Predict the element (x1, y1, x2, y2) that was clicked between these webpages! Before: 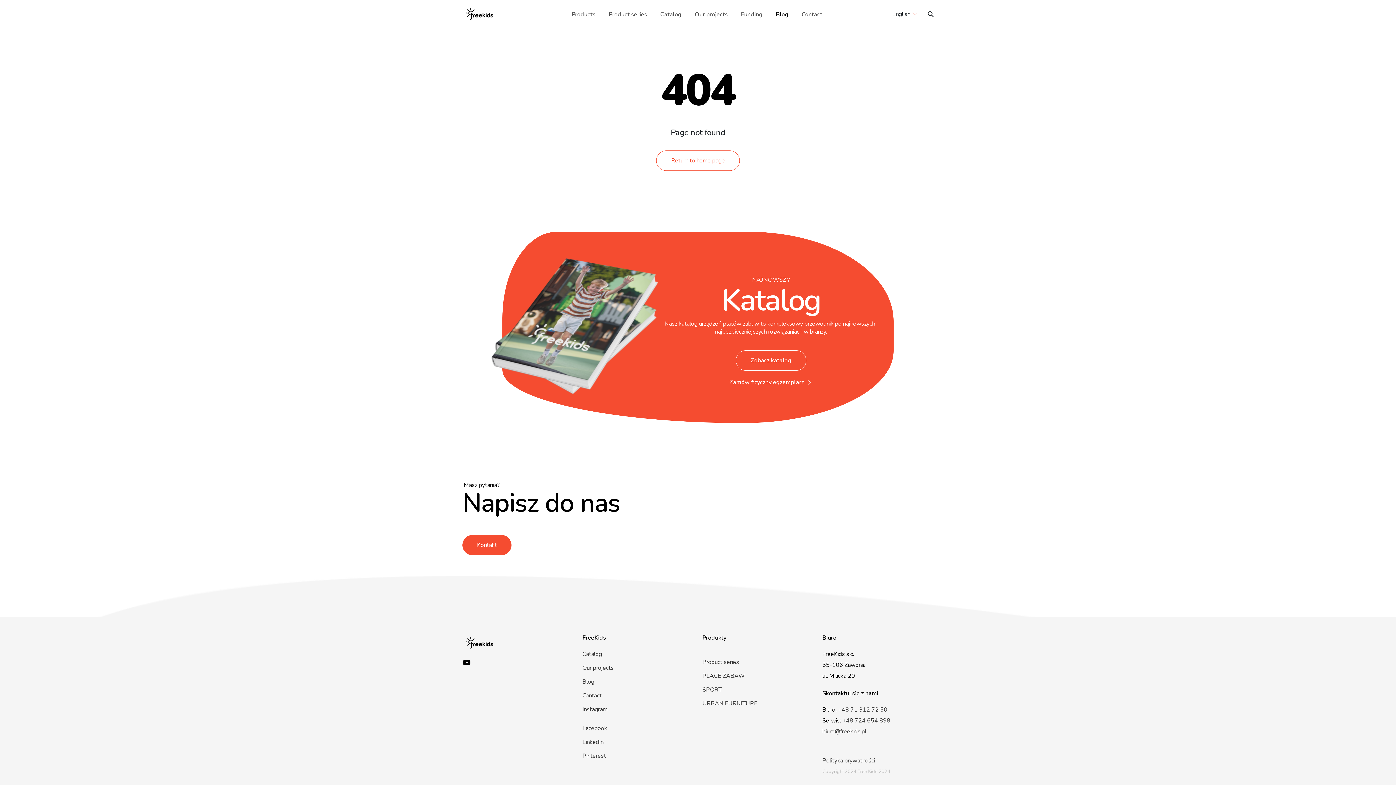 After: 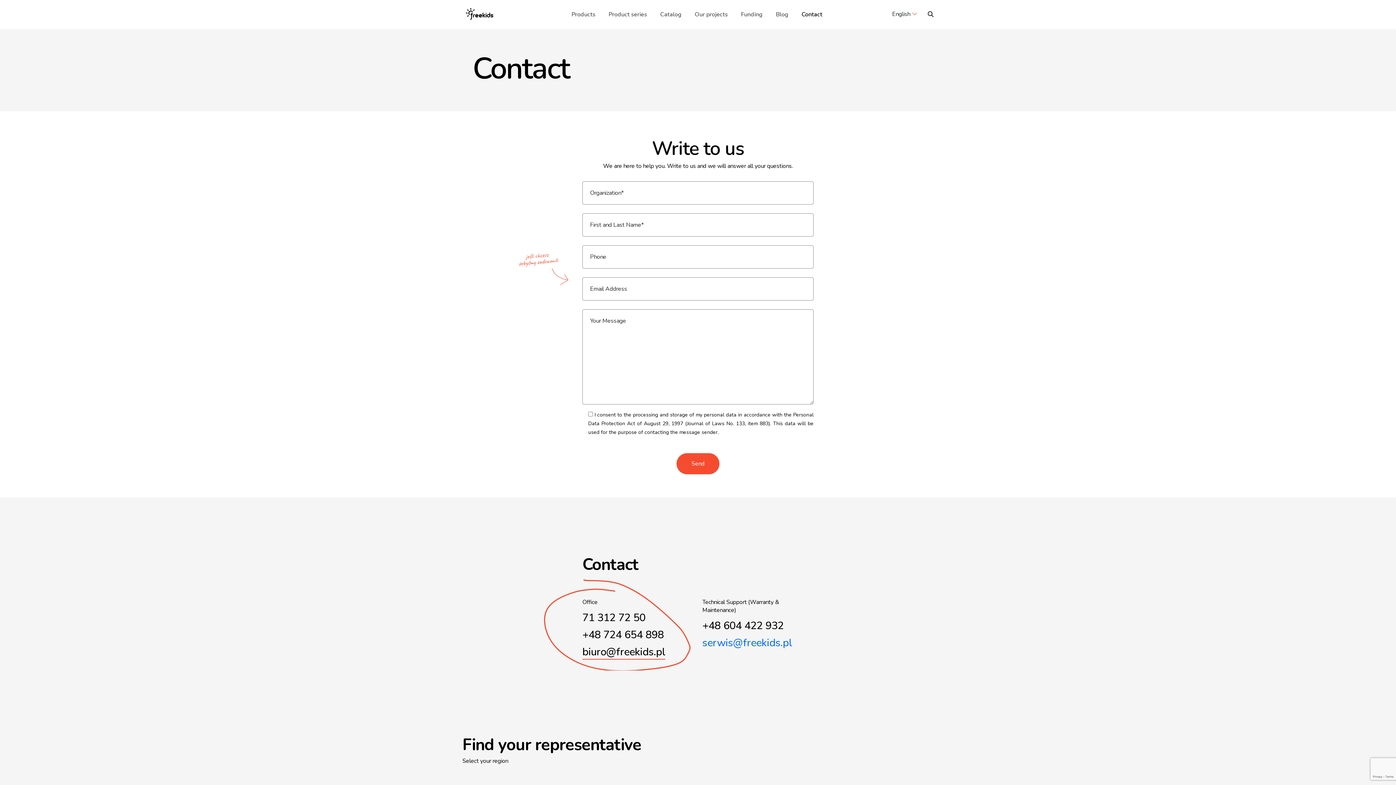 Action: bbox: (798, 7, 825, 21) label: Contact